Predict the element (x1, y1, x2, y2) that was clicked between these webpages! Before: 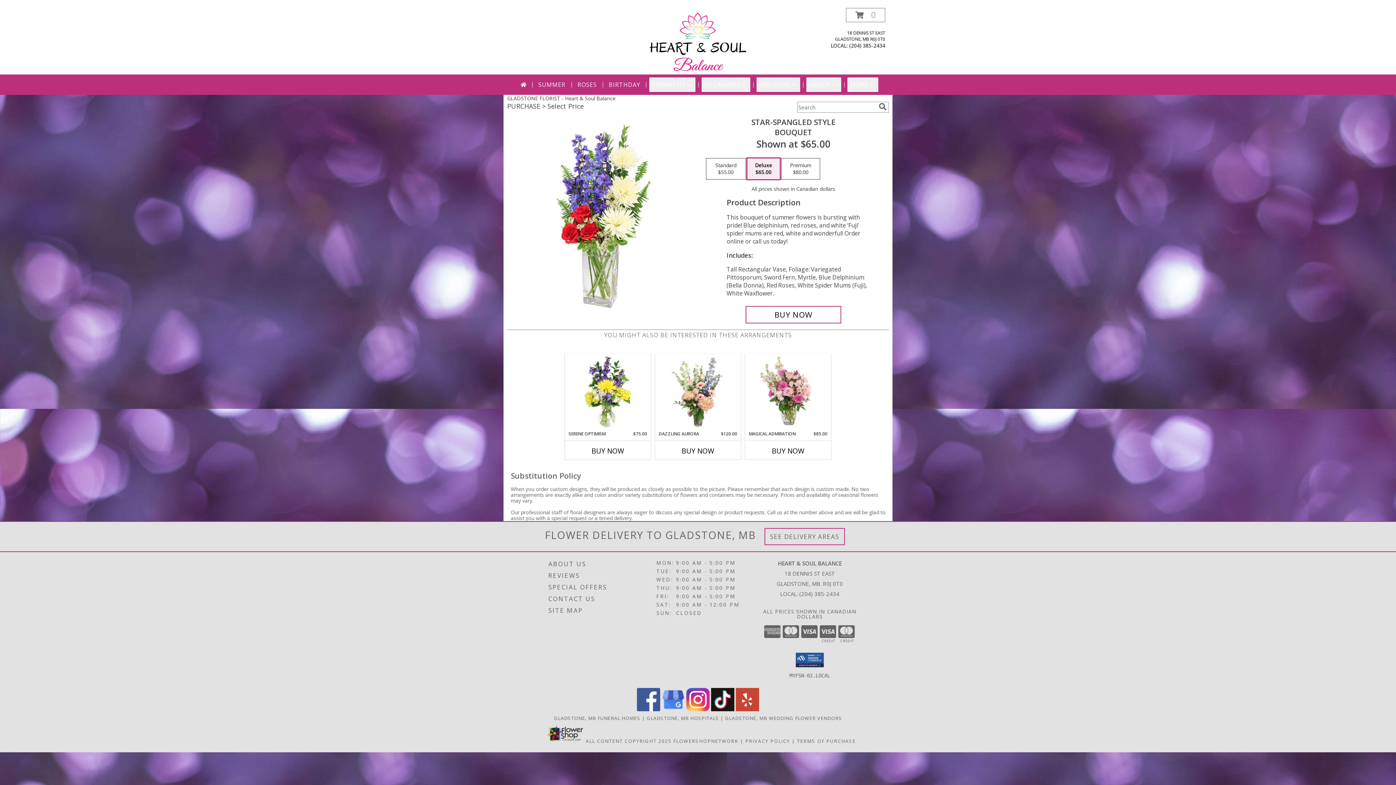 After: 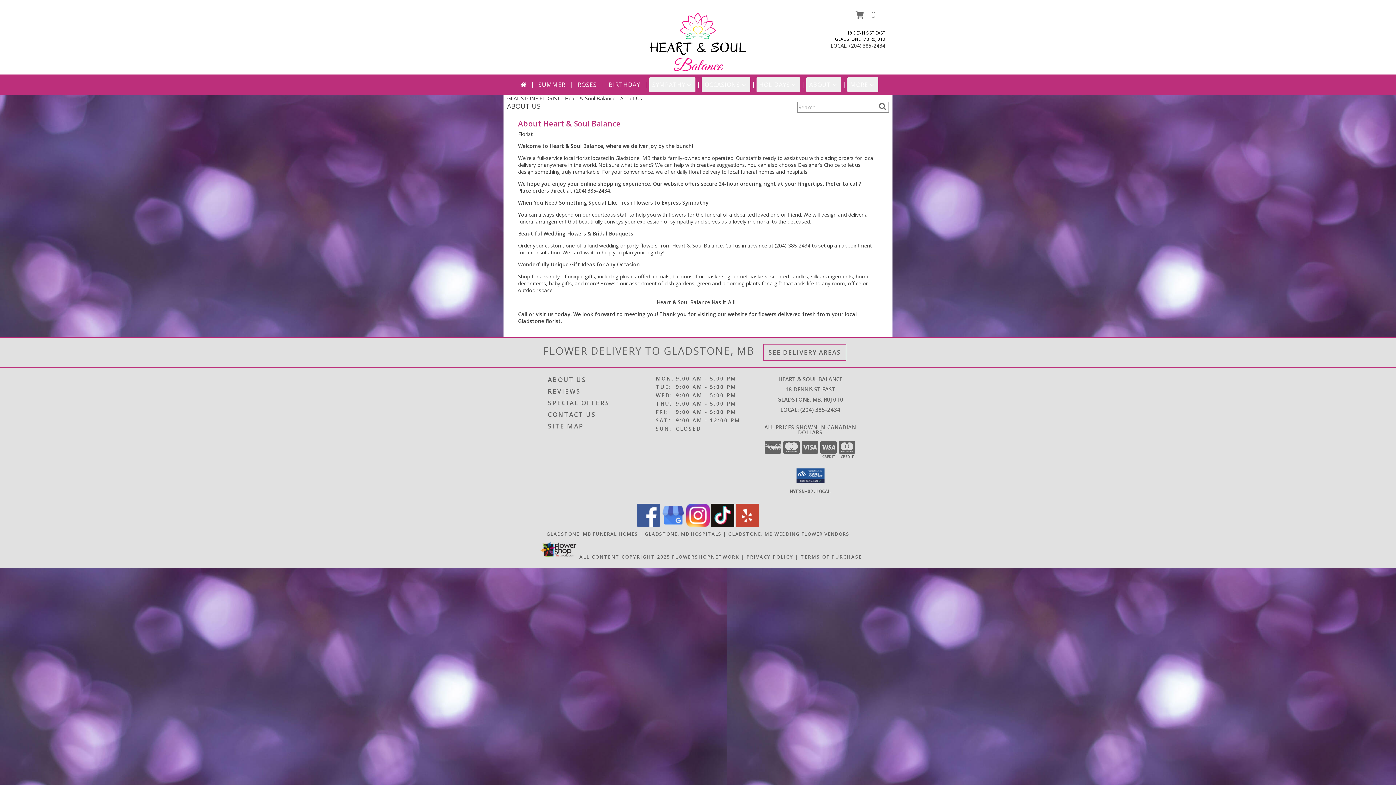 Action: bbox: (548, 558, 654, 570) label: ABOUT US